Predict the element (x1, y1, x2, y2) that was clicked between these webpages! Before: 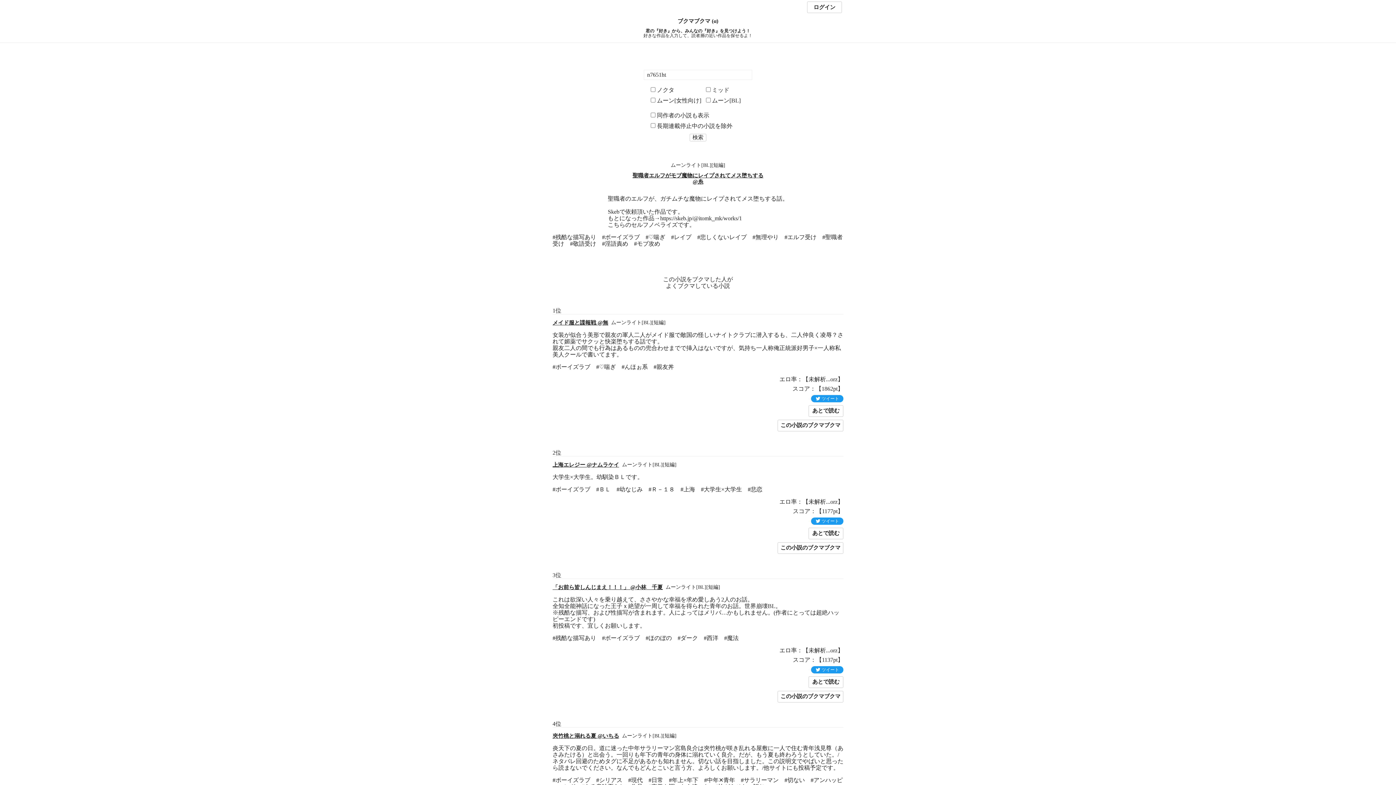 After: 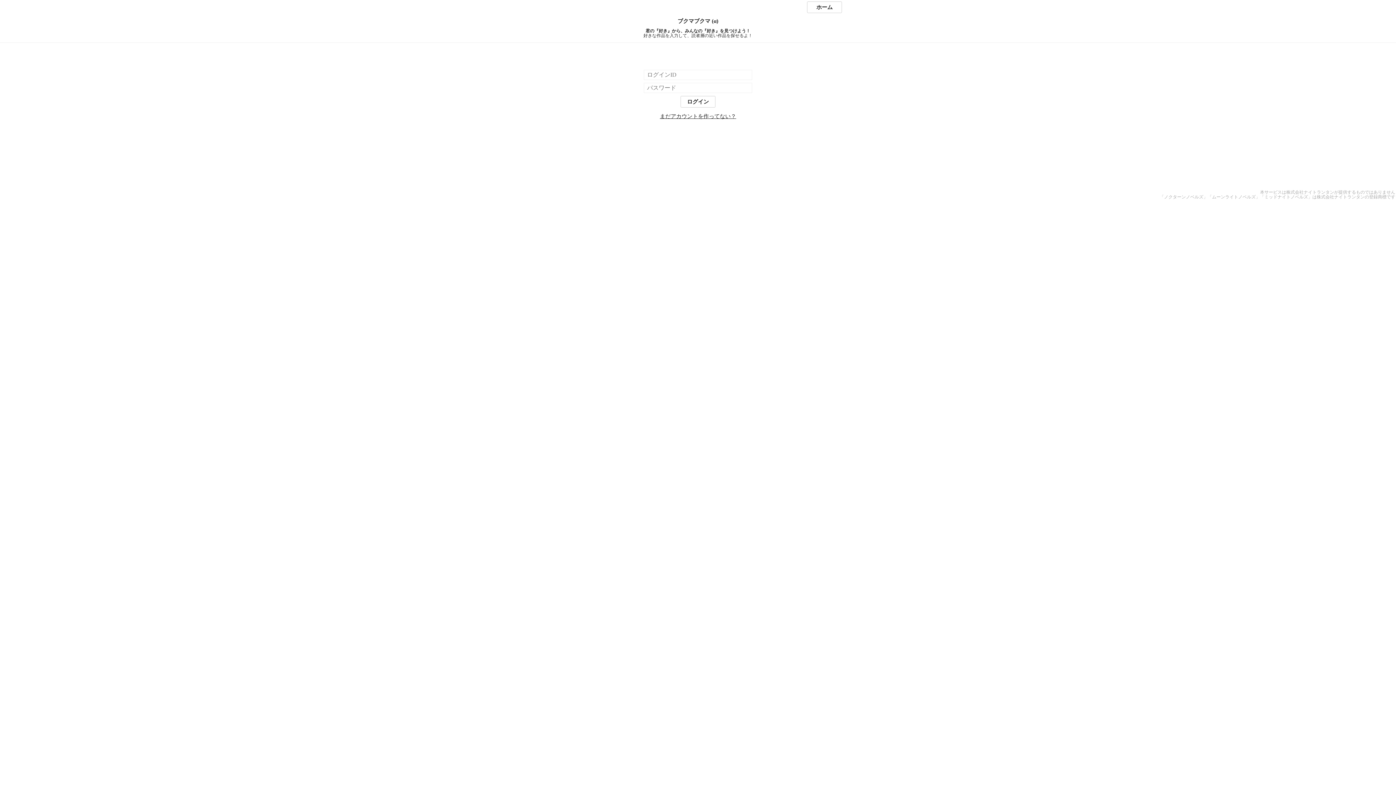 Action: label: あとで読む bbox: (808, 405, 843, 417)